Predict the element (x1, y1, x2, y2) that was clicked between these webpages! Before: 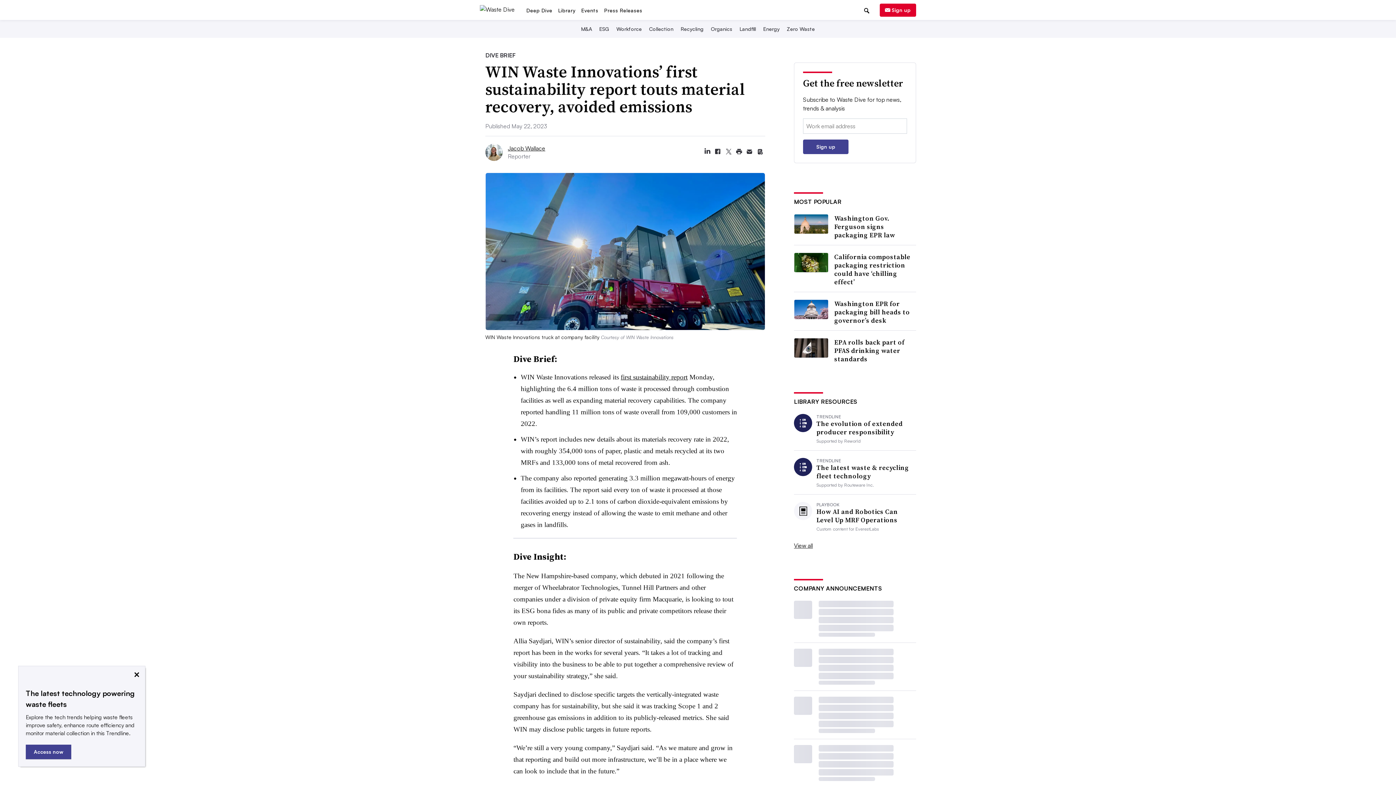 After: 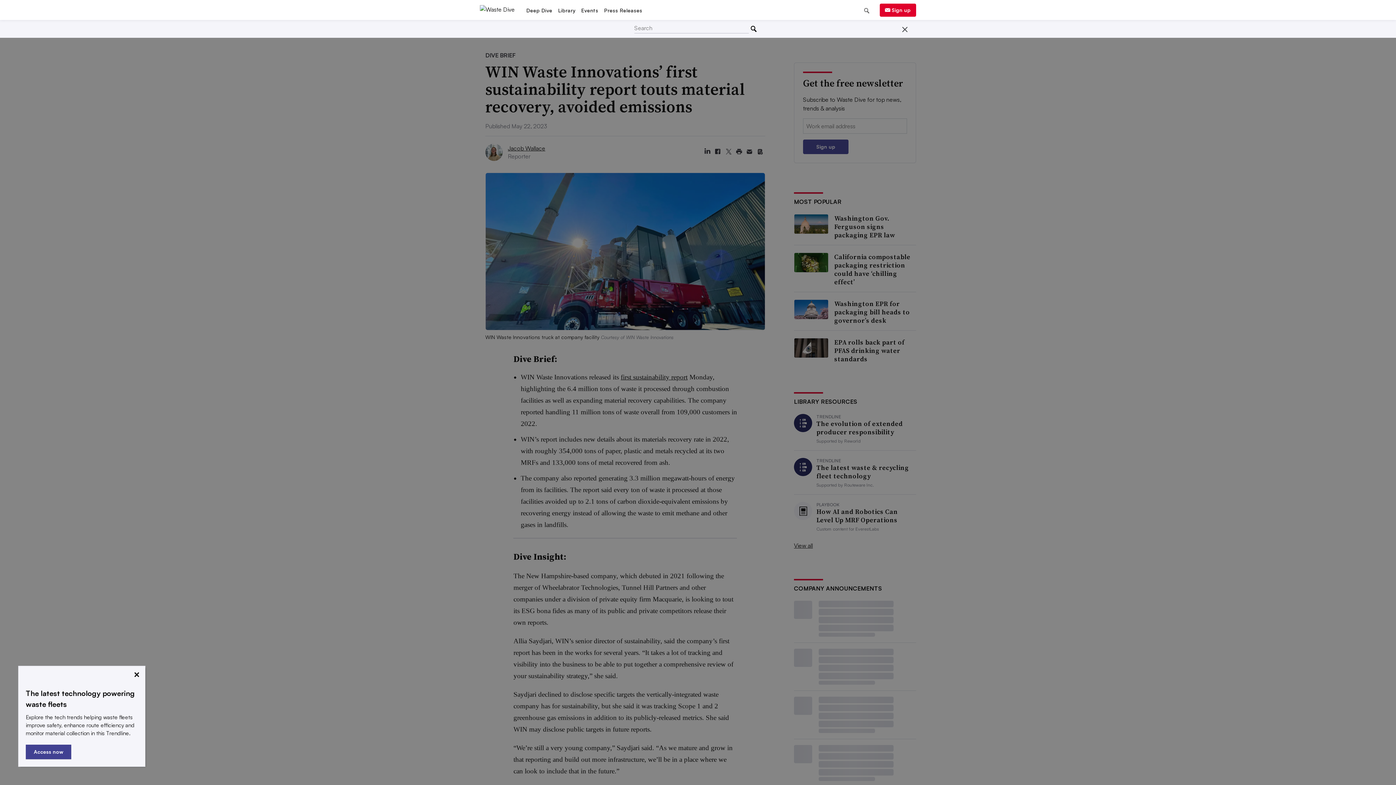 Action: bbox: (859, 2, 874, 17)